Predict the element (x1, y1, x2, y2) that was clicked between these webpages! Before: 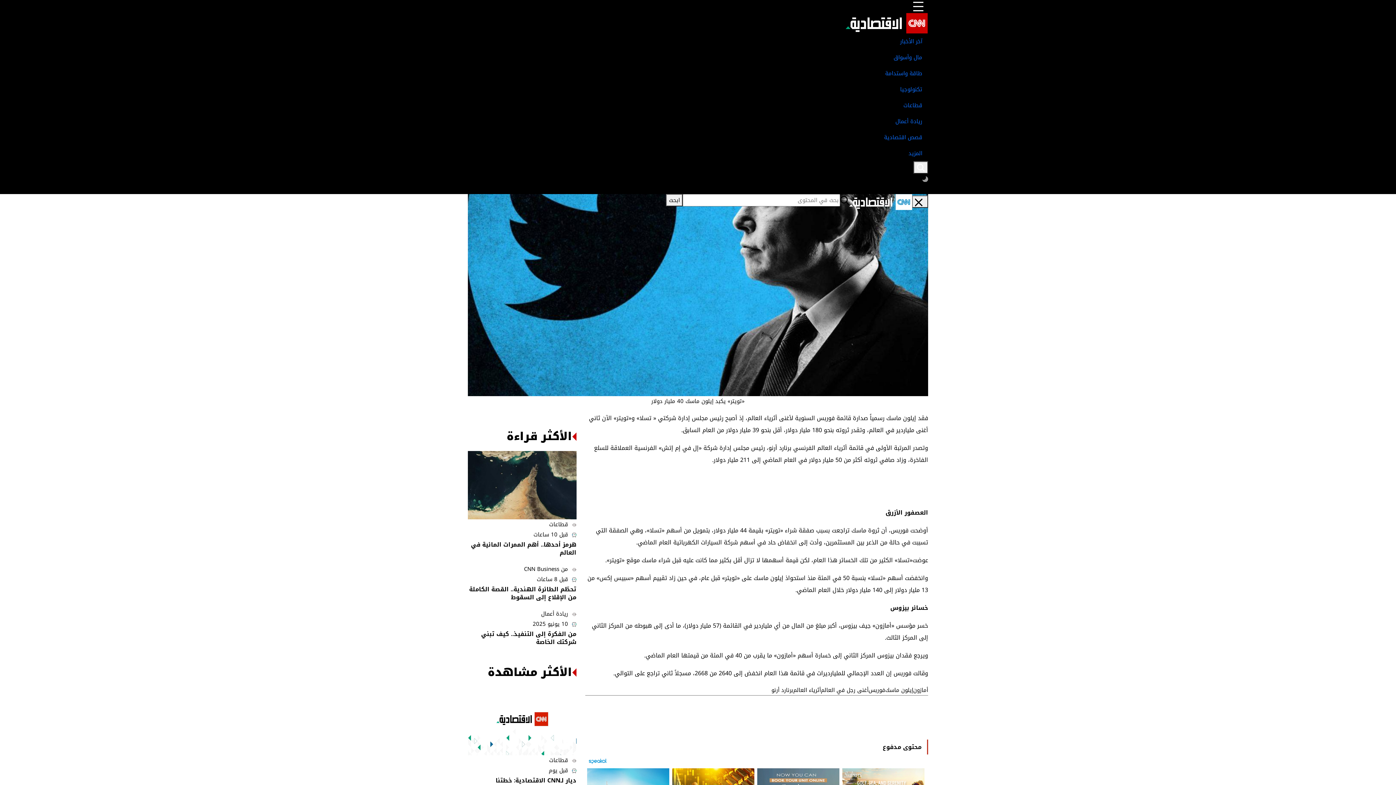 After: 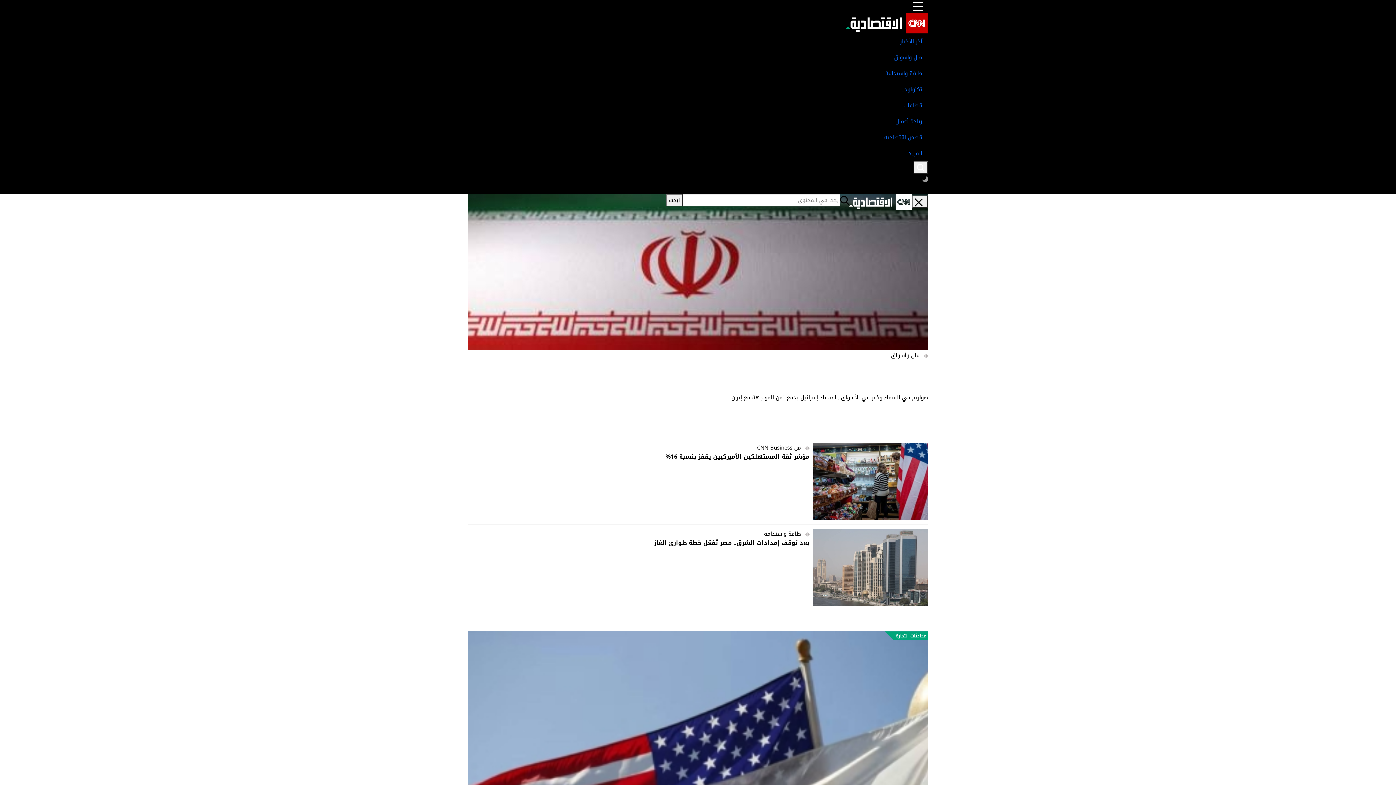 Action: bbox: (845, 17, 928, 27)